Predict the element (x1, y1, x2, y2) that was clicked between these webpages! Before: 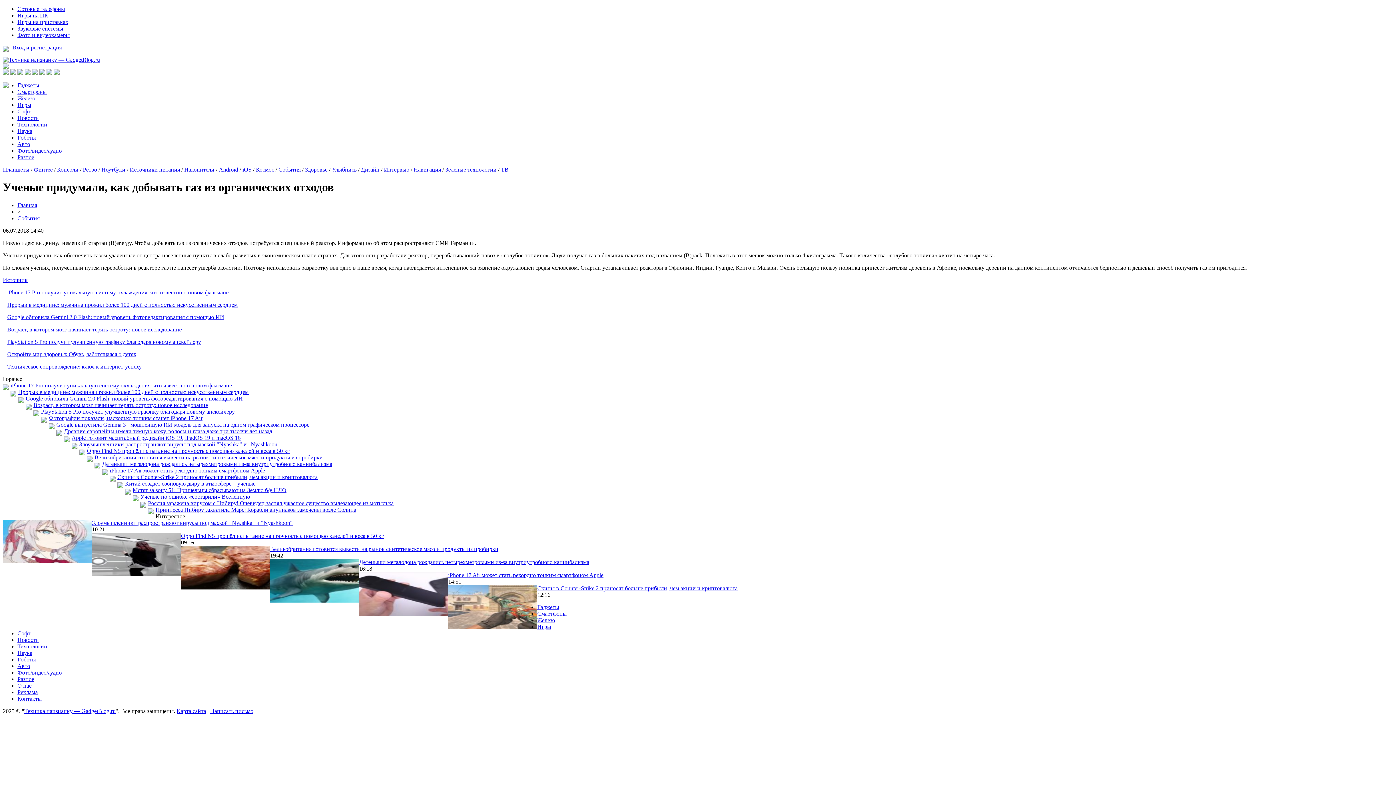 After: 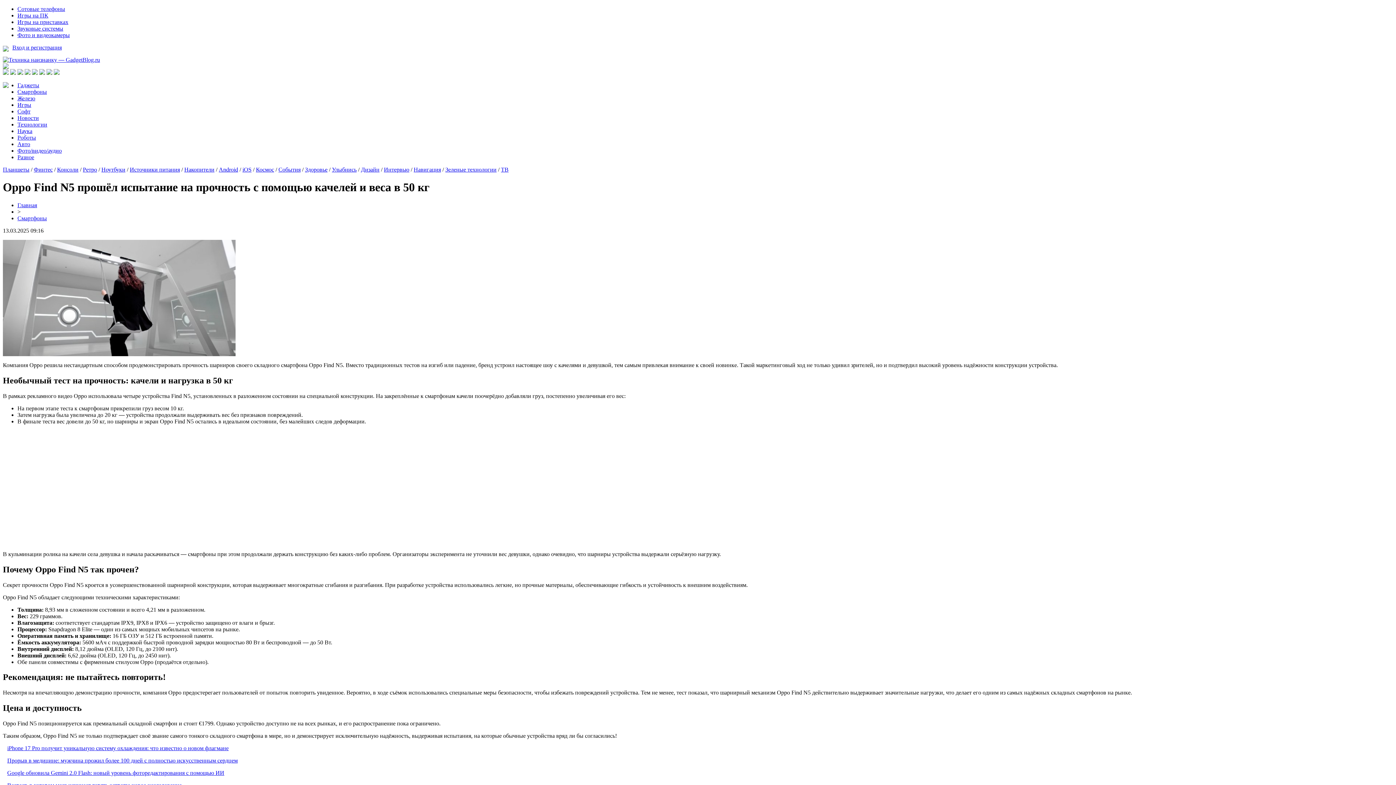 Action: bbox: (86, 447, 289, 454) label: Oppo Find N5 прошёл испытание на прочность с помощью качелей и веса в 50 кг